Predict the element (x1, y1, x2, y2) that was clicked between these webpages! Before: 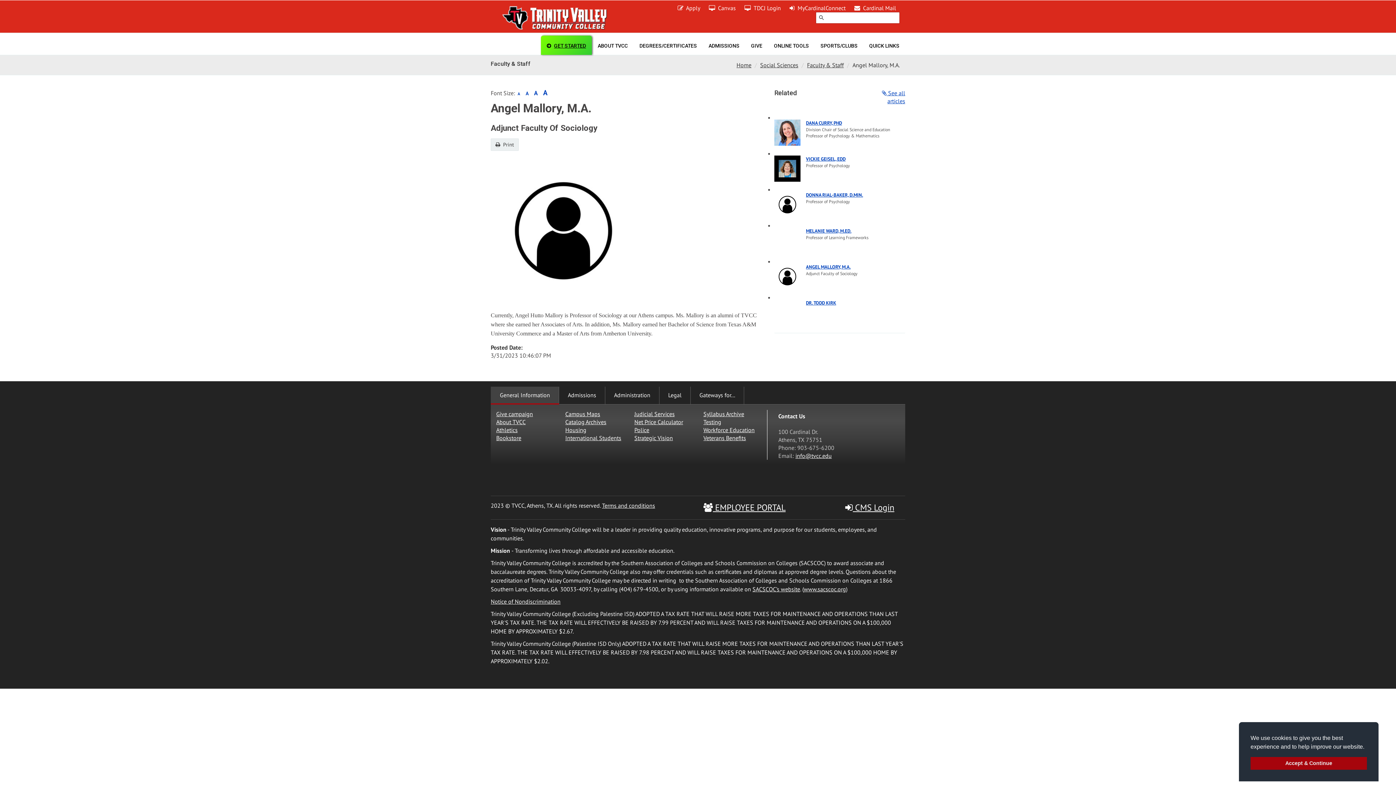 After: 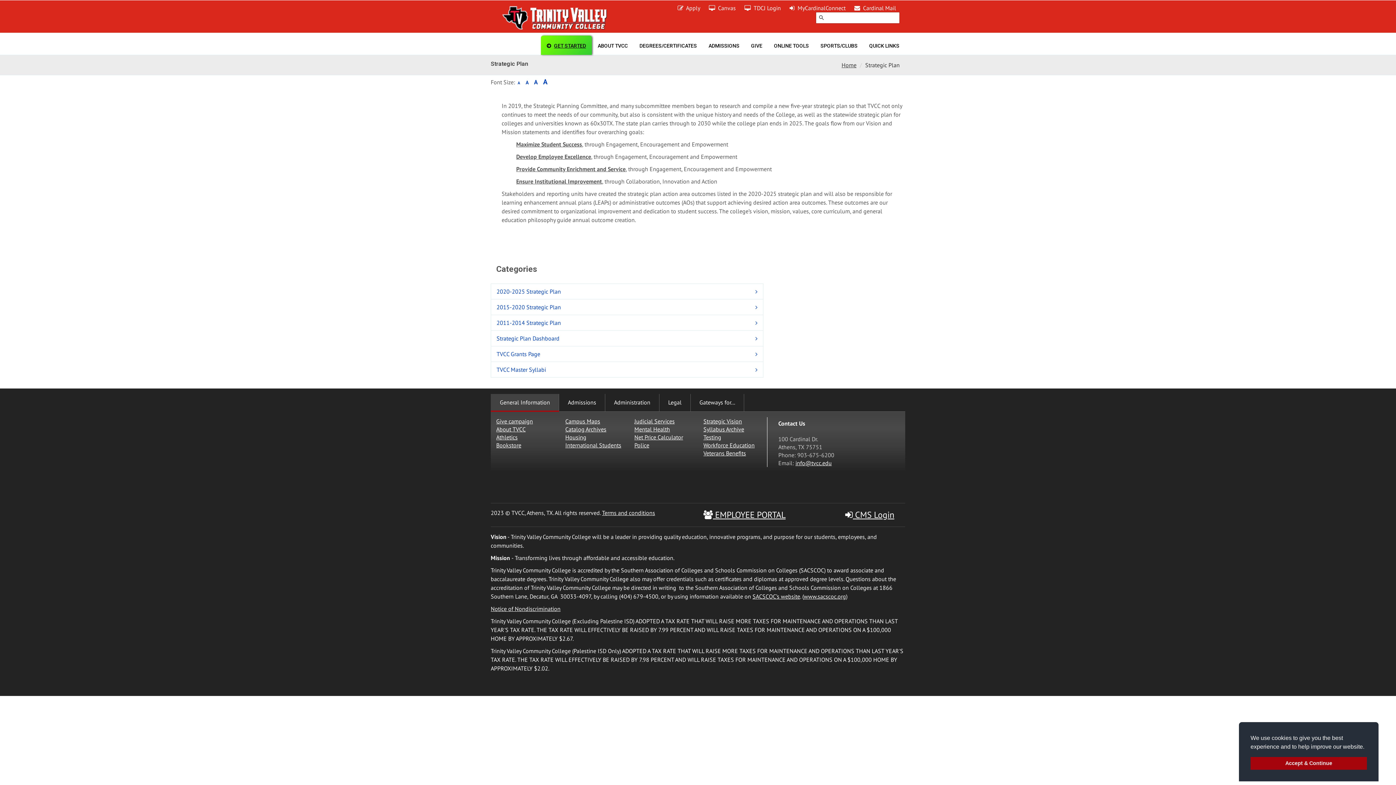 Action: bbox: (634, 434, 673, 441) label: Strategic Vision